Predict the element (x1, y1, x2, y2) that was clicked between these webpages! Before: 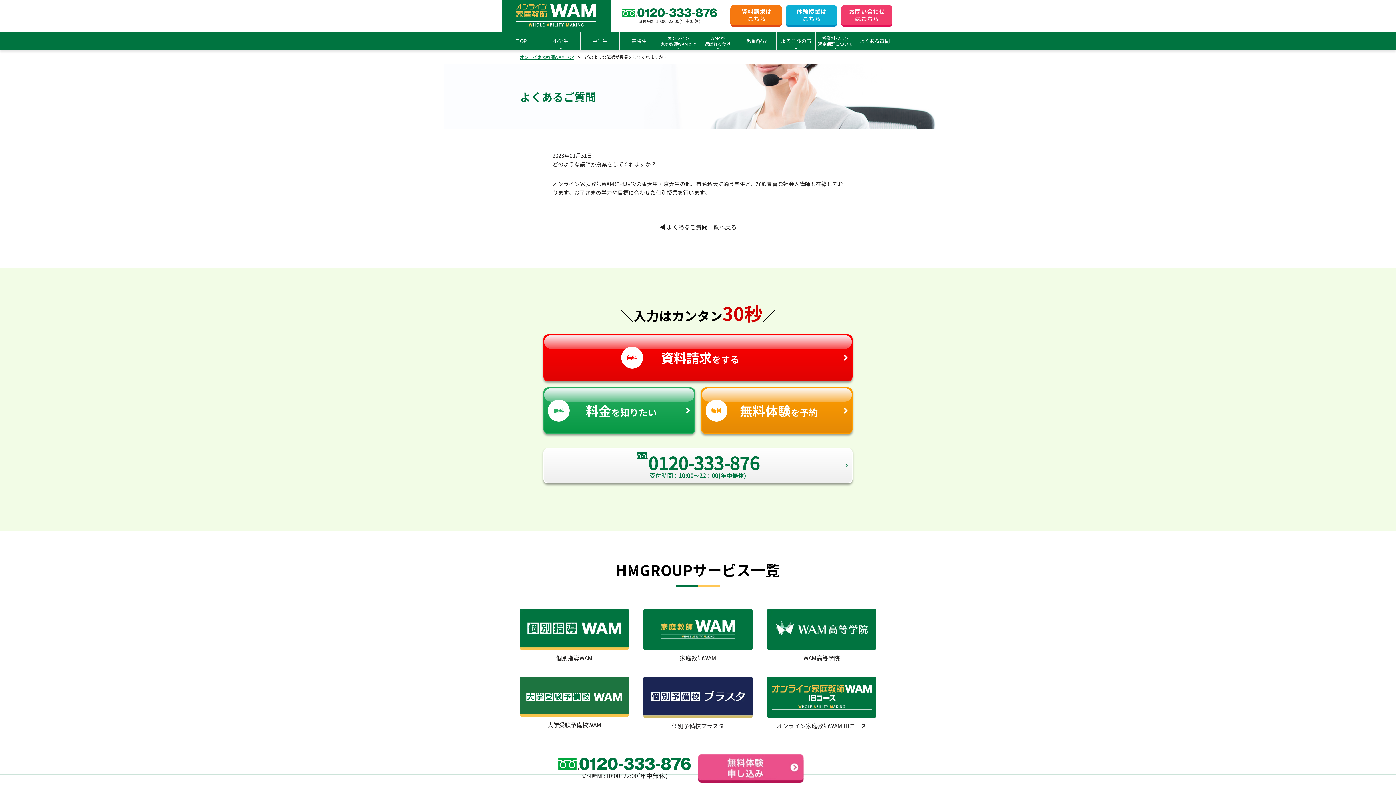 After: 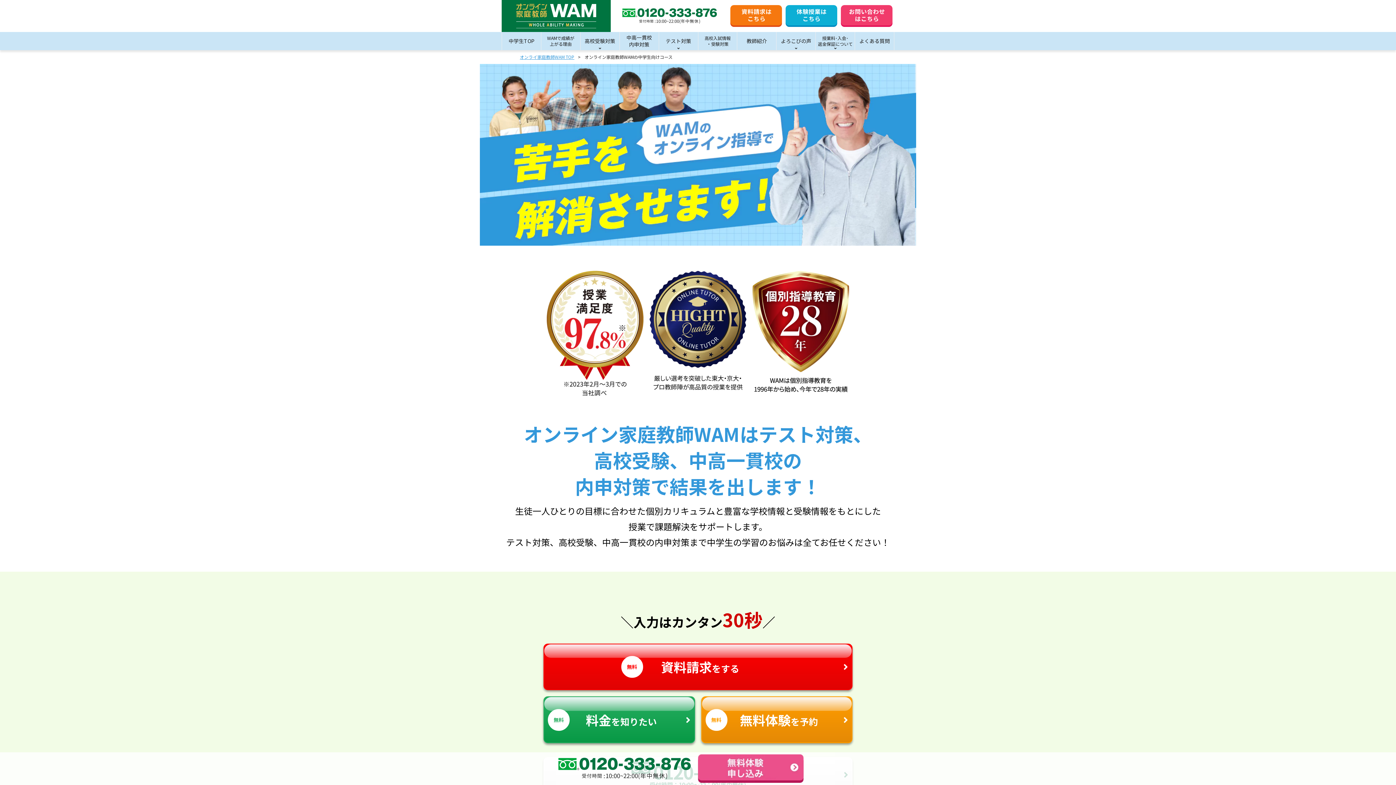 Action: label: 中学生 bbox: (580, 32, 619, 50)